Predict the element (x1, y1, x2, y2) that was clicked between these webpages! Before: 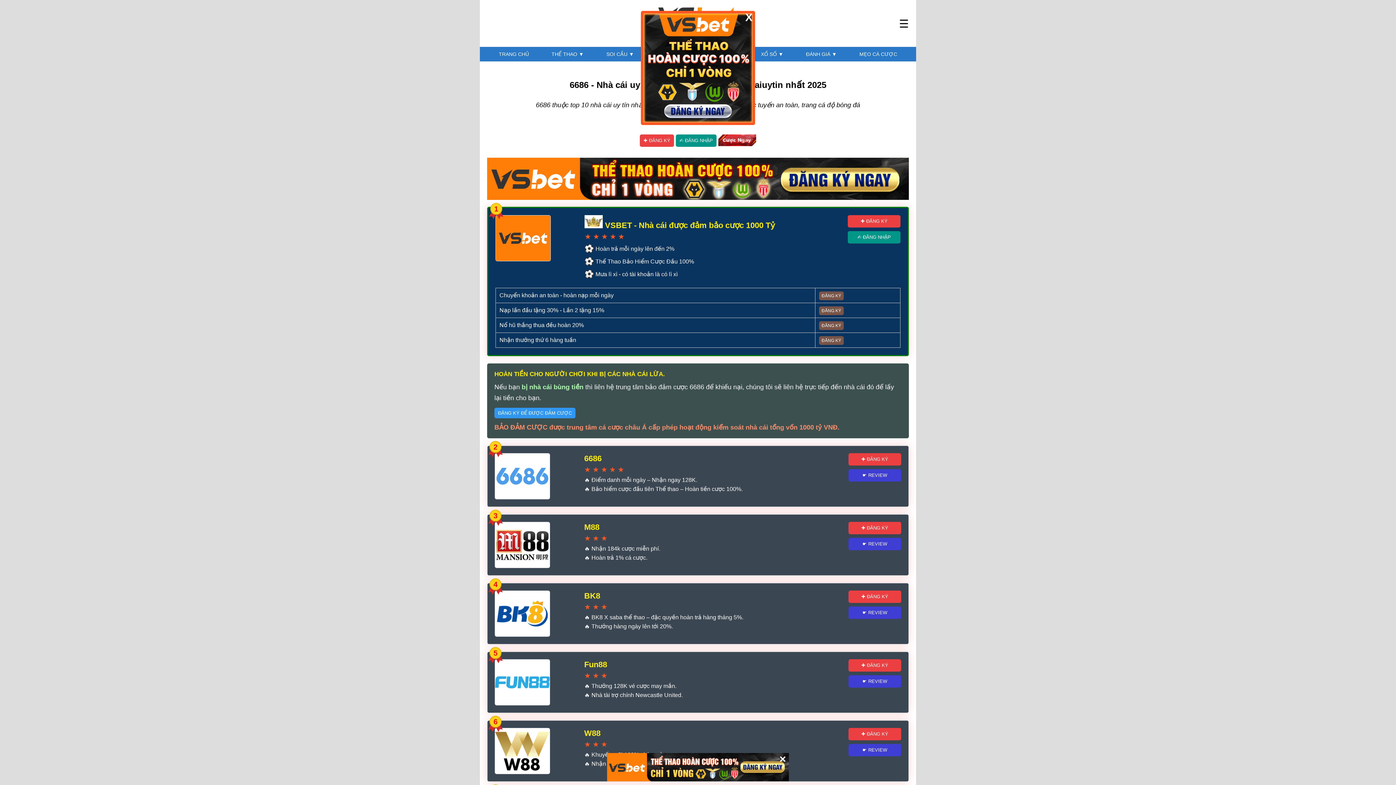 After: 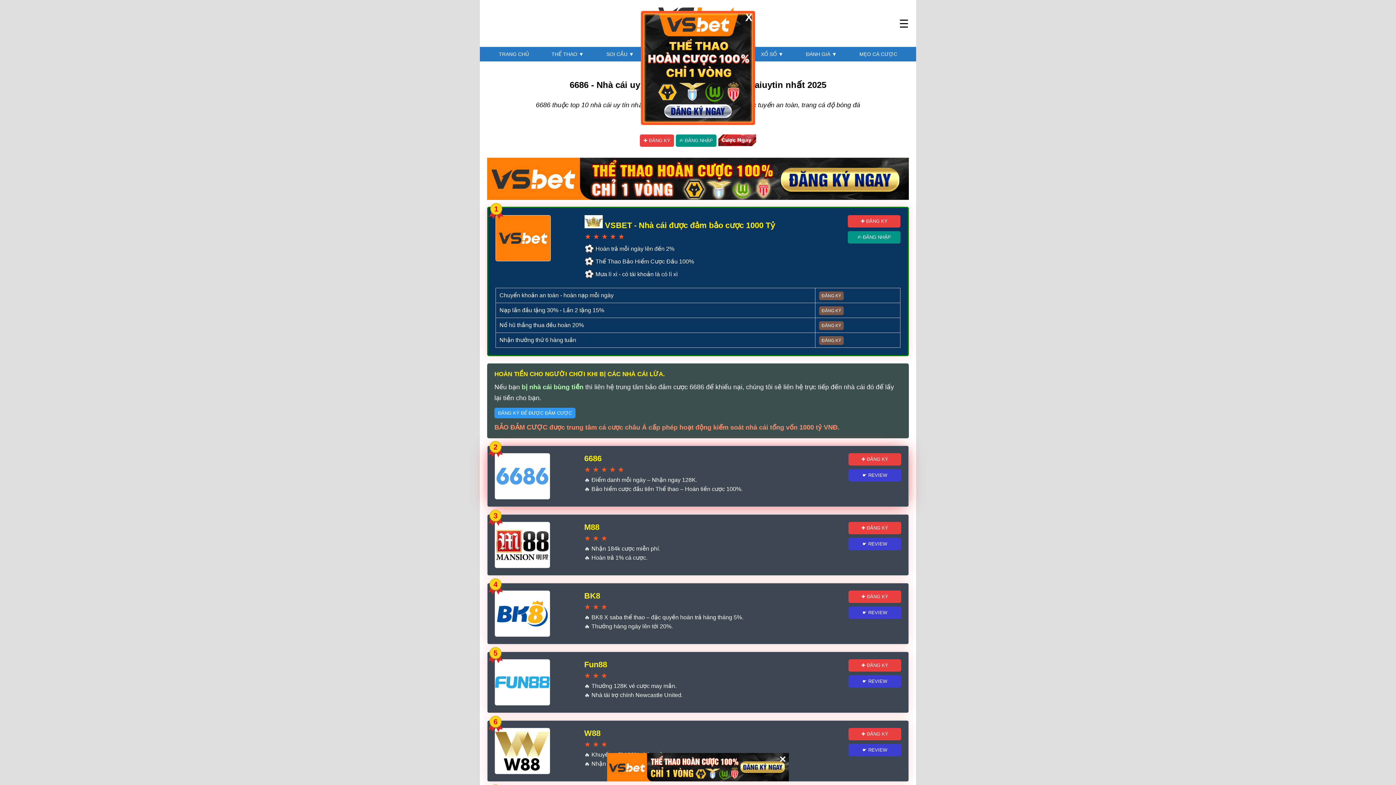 Action: bbox: (848, 469, 901, 481) label: ☛ REVIEW